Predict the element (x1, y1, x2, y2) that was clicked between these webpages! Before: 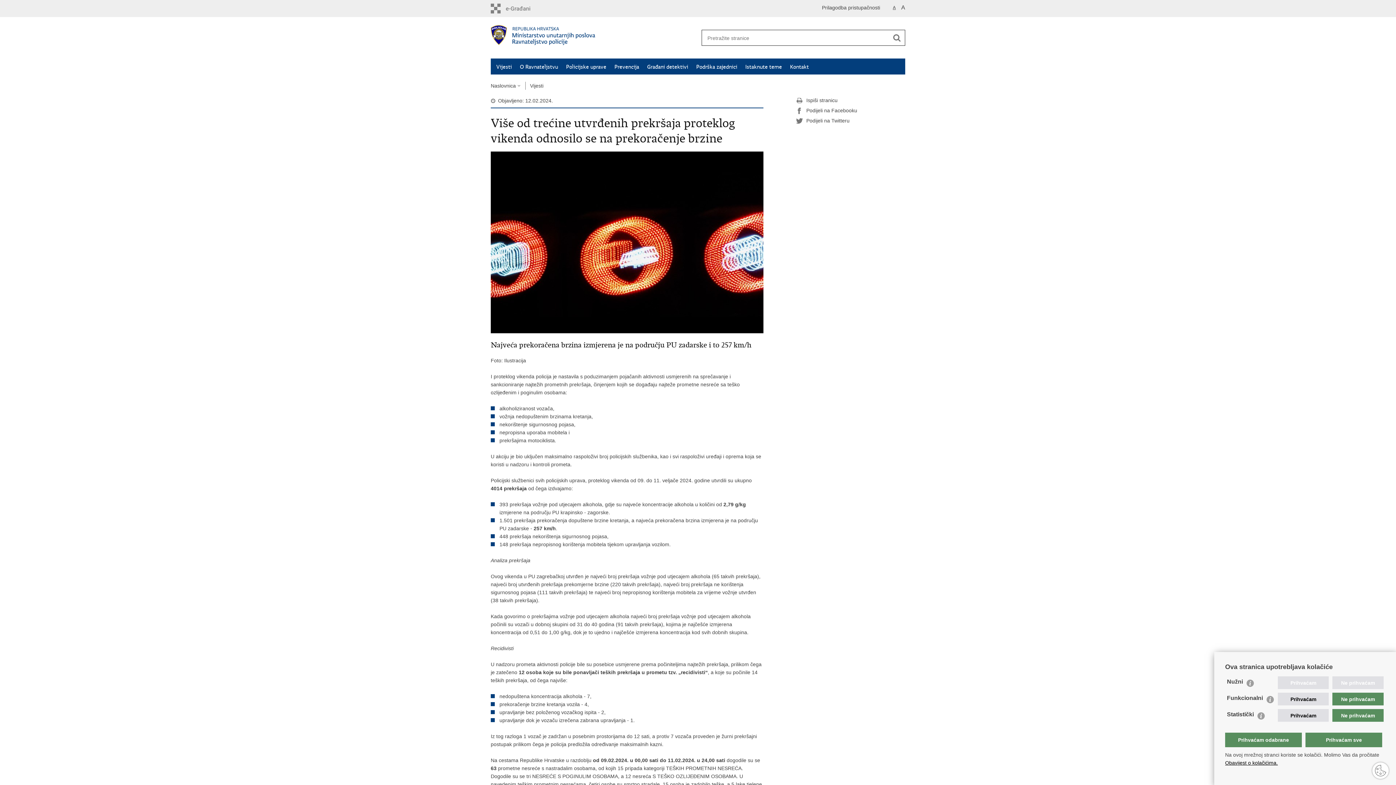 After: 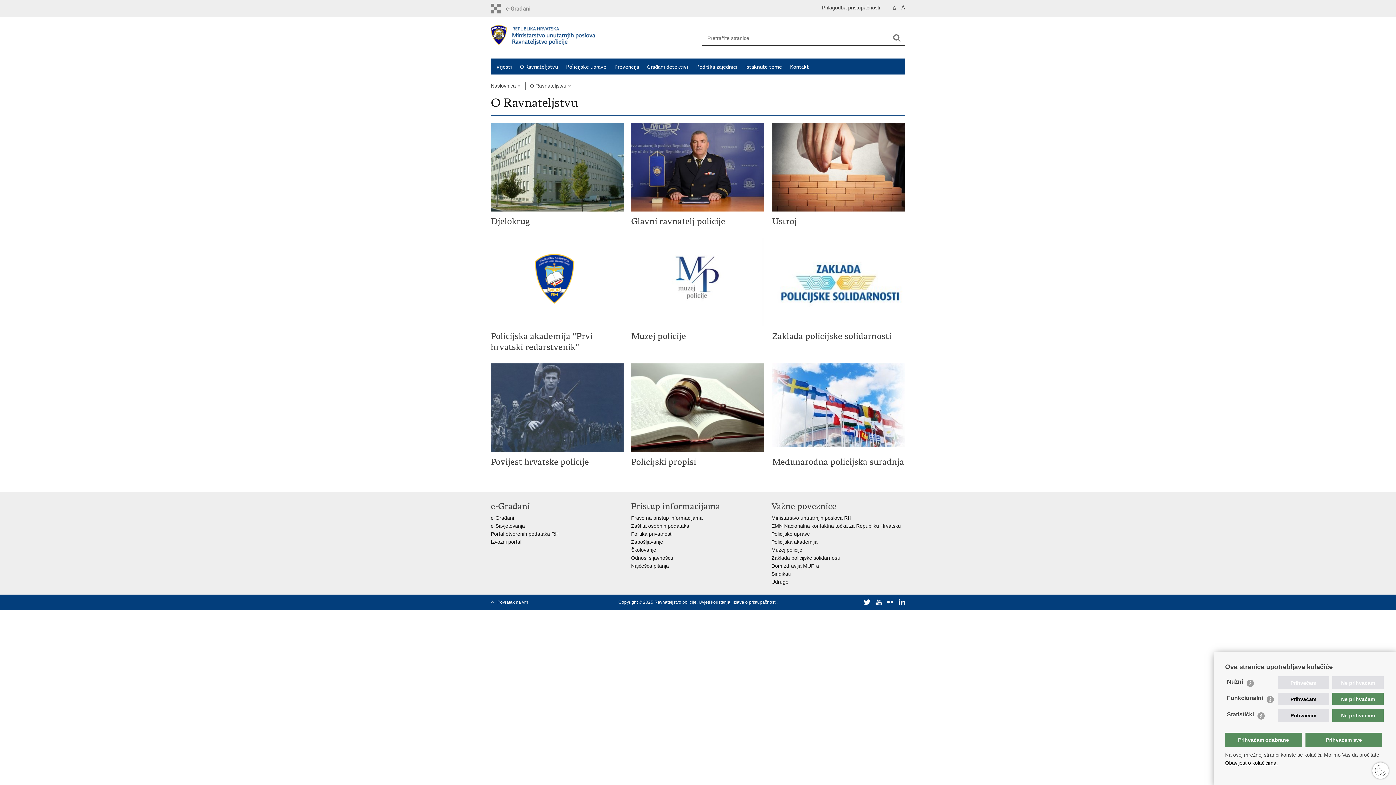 Action: label: O Ravnateljstvu bbox: (520, 63, 558, 70)